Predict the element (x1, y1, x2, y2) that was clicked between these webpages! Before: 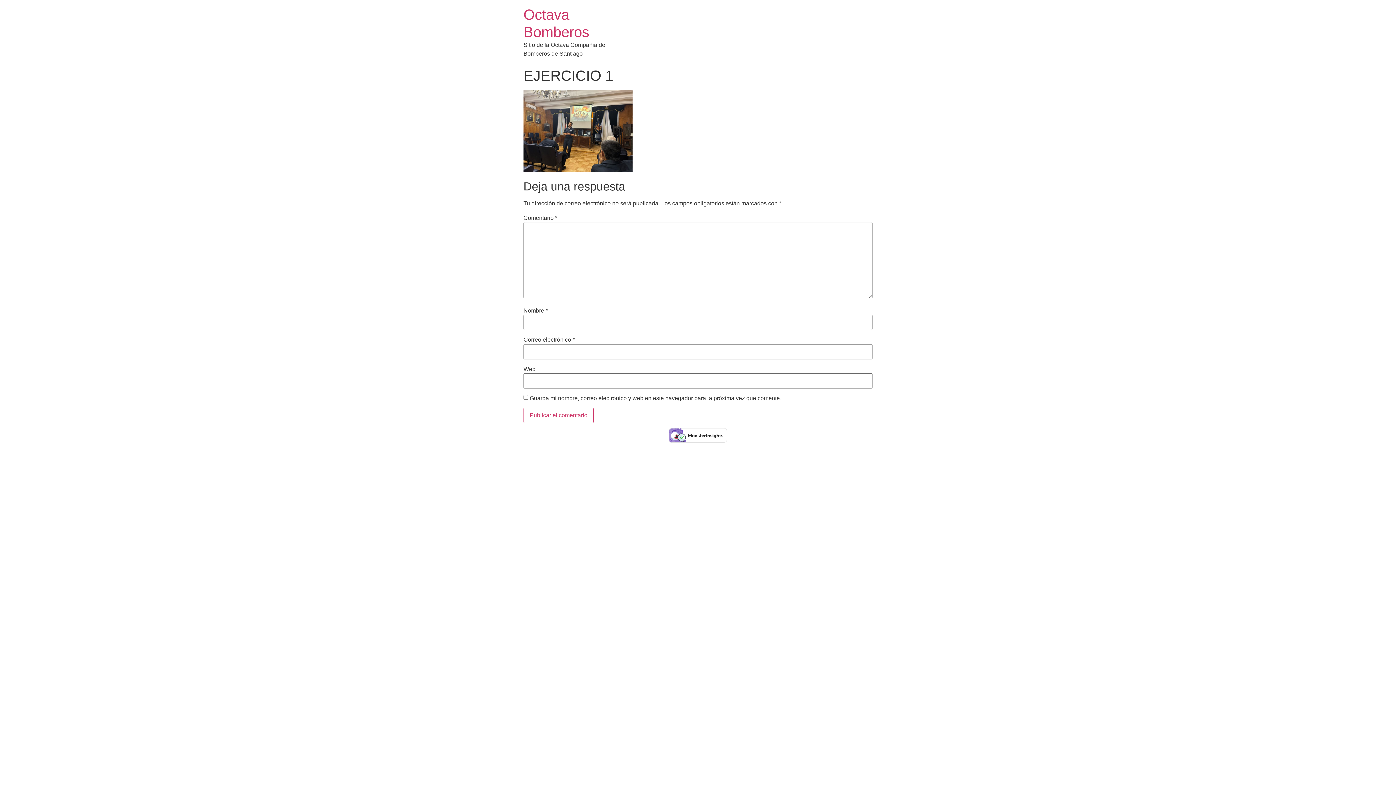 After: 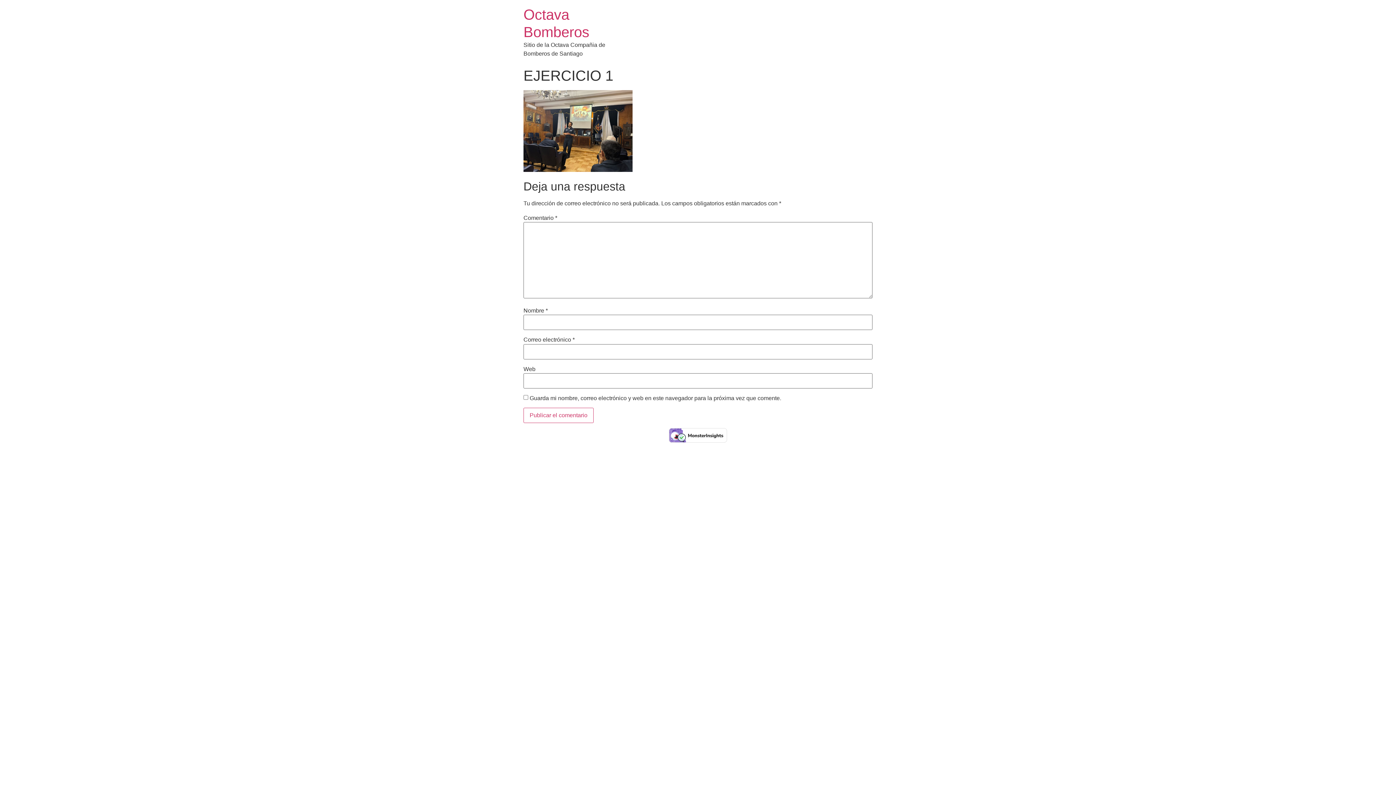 Action: bbox: (669, 437, 727, 444)